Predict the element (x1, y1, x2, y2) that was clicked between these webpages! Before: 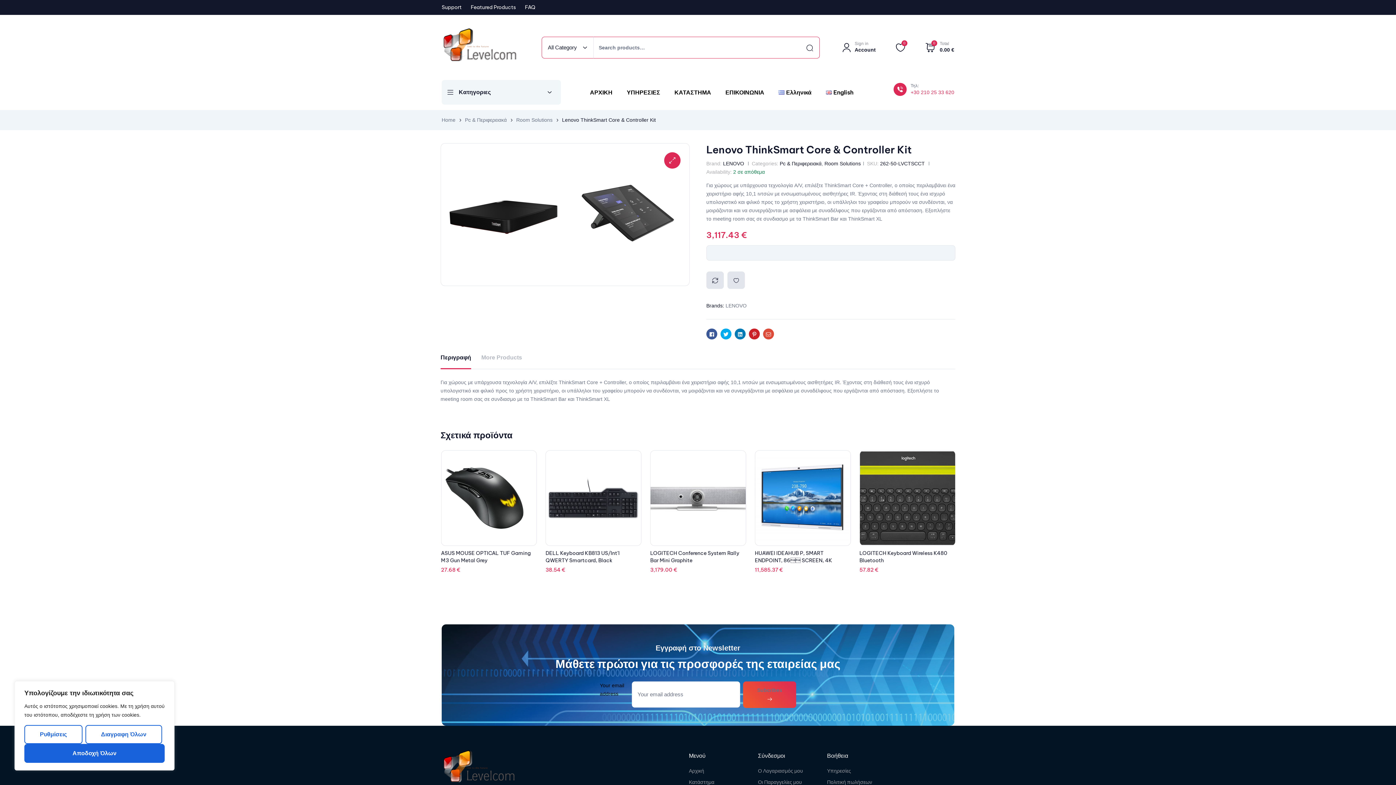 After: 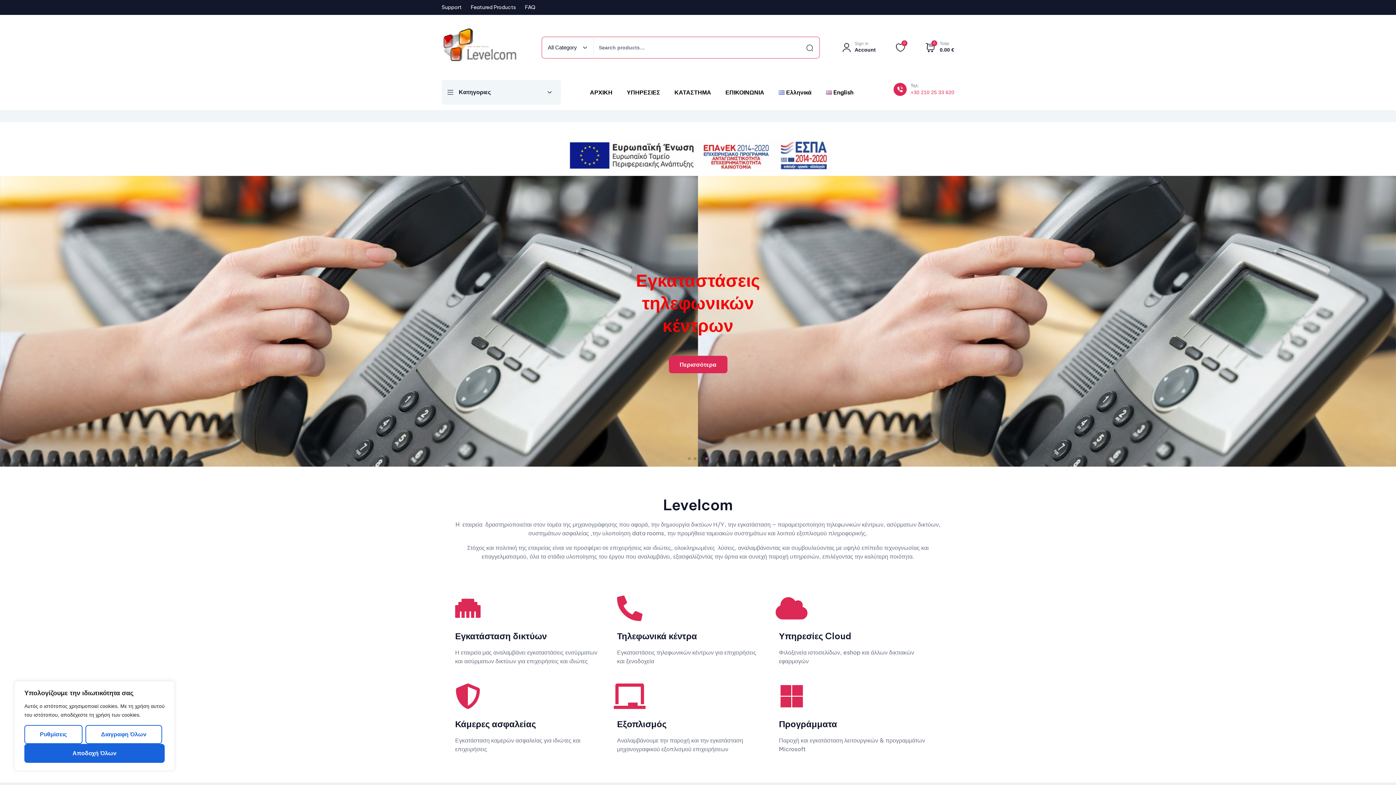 Action: bbox: (583, 82, 619, 102) label: ΑΡΧΙΚΗ